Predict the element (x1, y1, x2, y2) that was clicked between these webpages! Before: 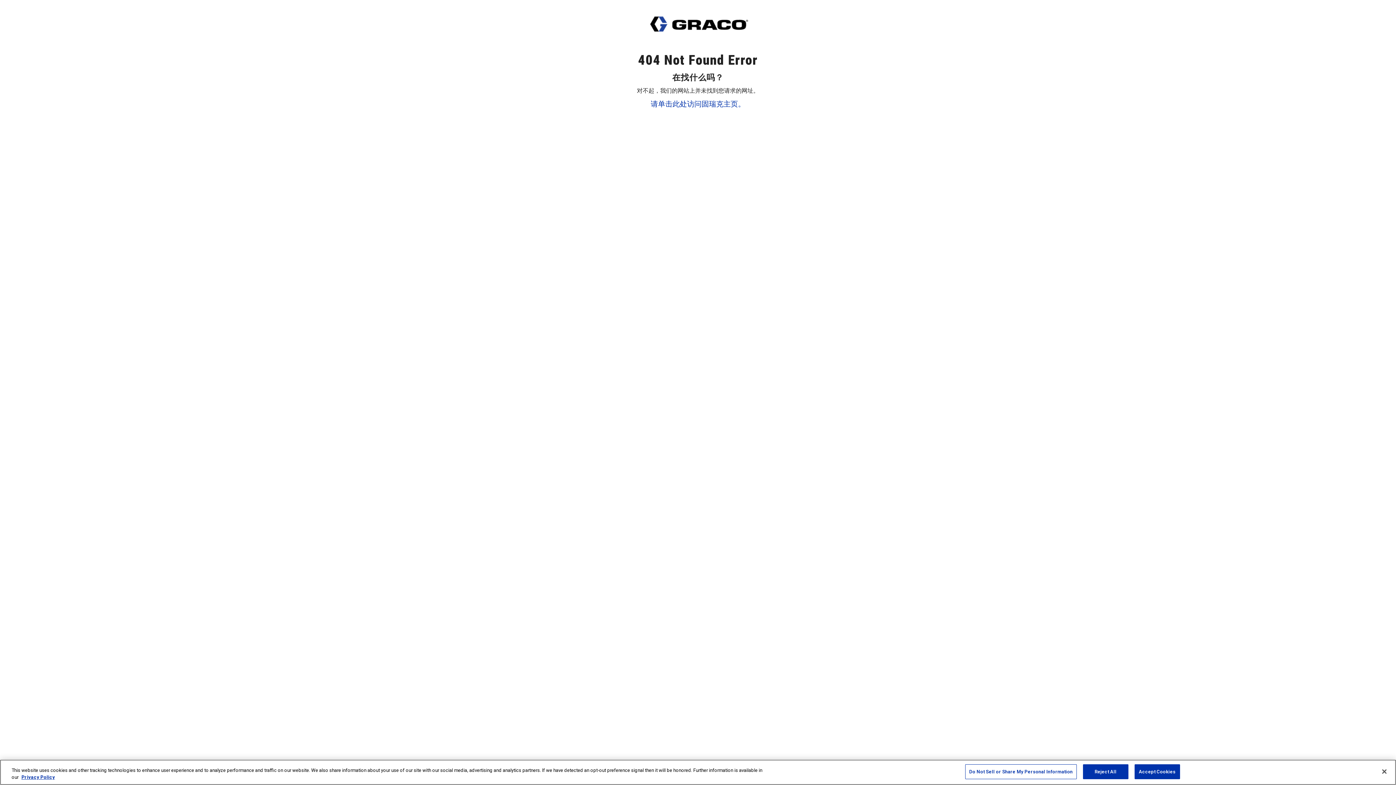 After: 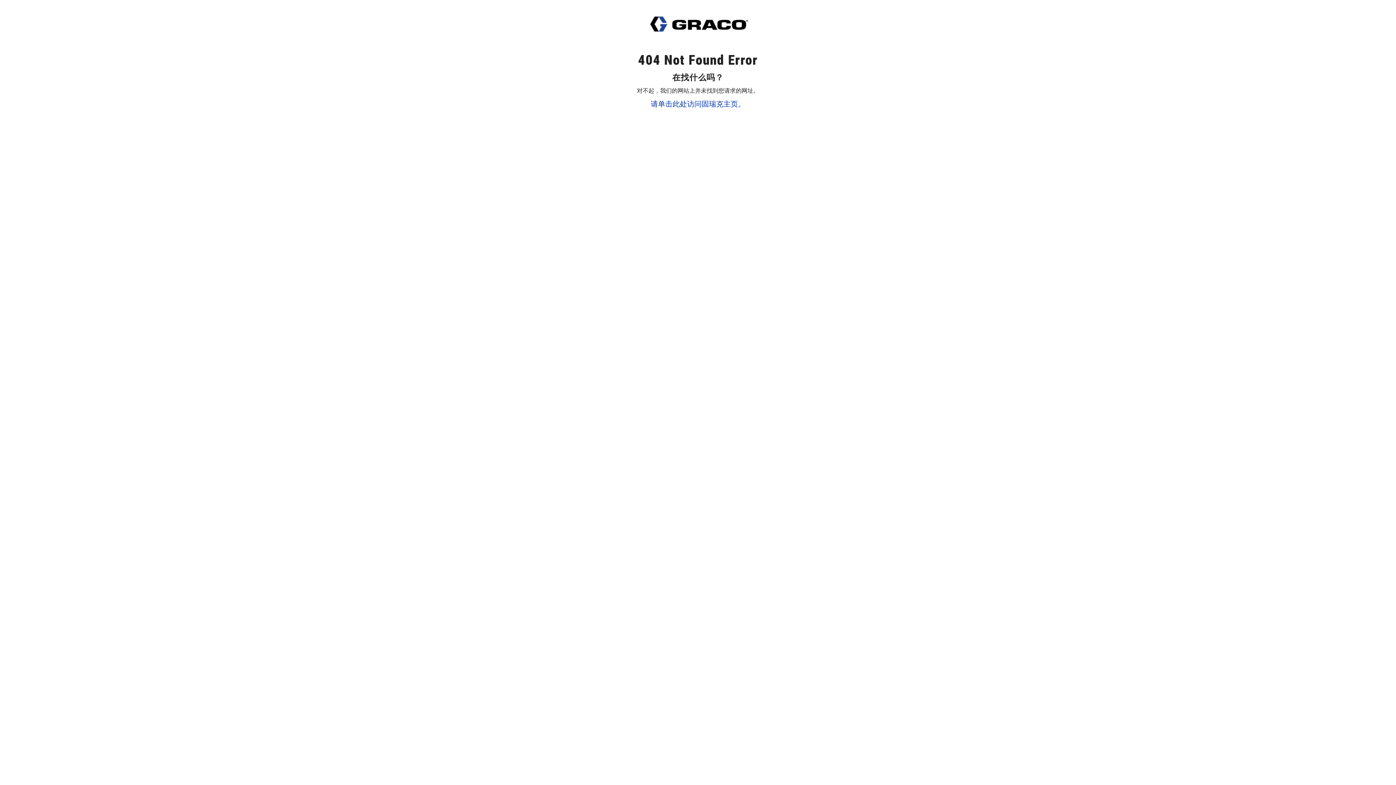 Action: label: Close bbox: (1376, 764, 1392, 780)